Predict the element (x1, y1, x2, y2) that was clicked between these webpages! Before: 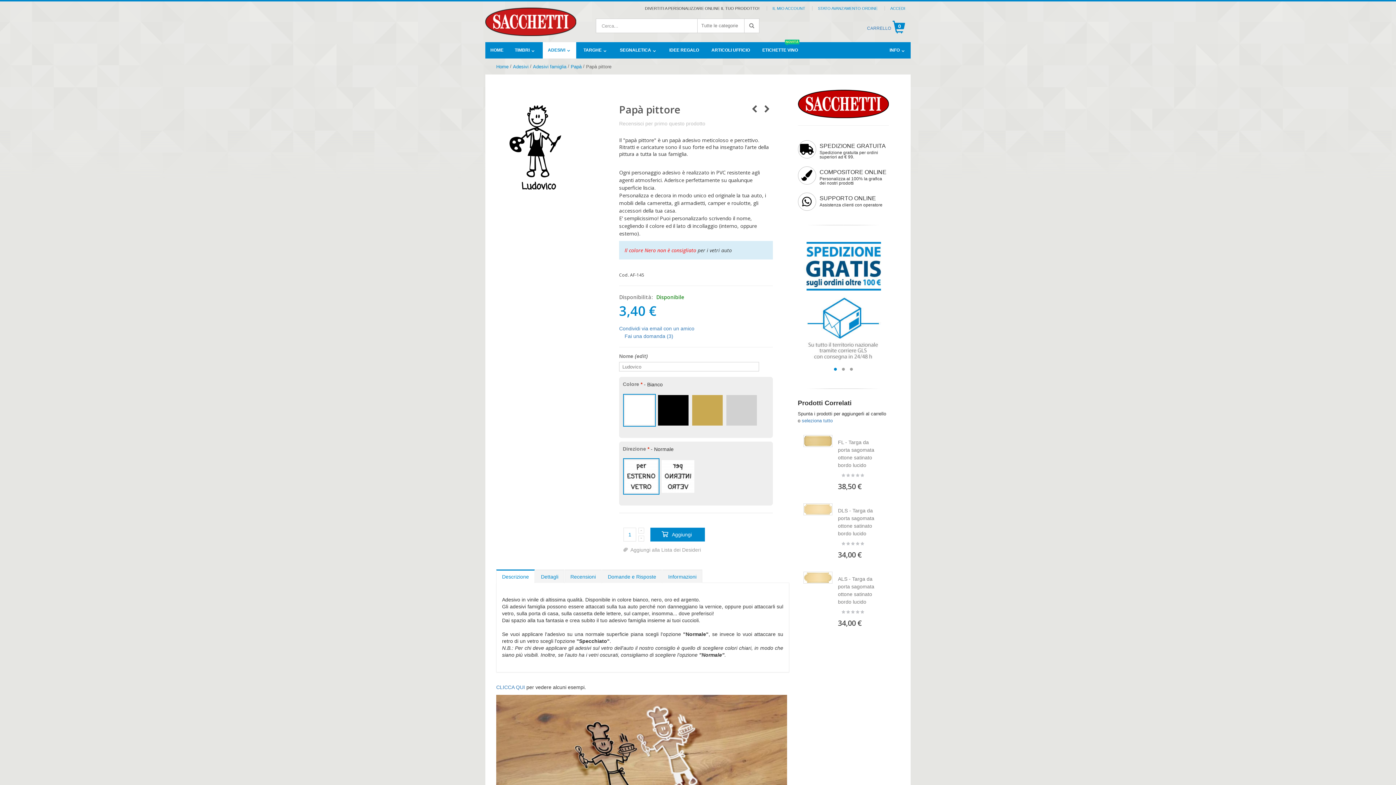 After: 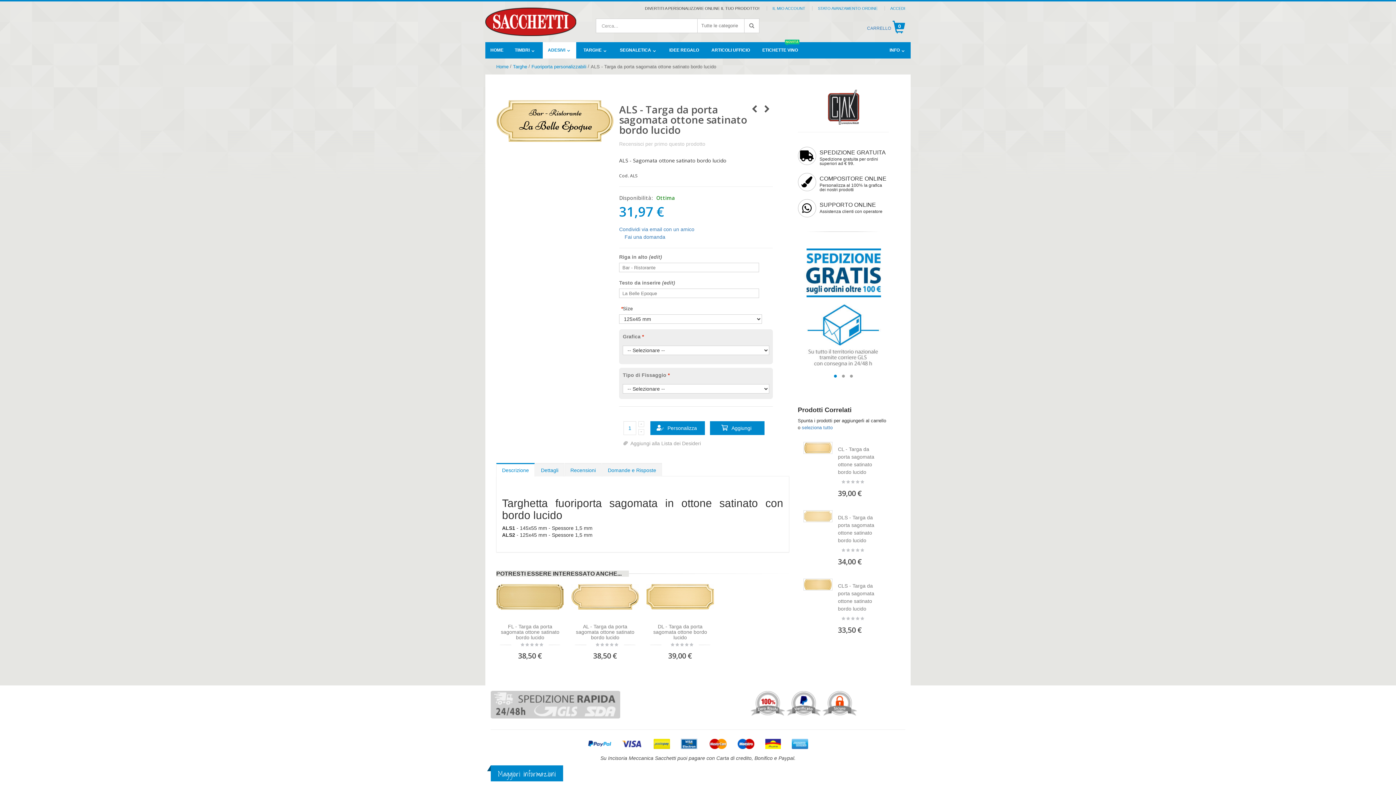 Action: bbox: (803, 582, 832, 594)